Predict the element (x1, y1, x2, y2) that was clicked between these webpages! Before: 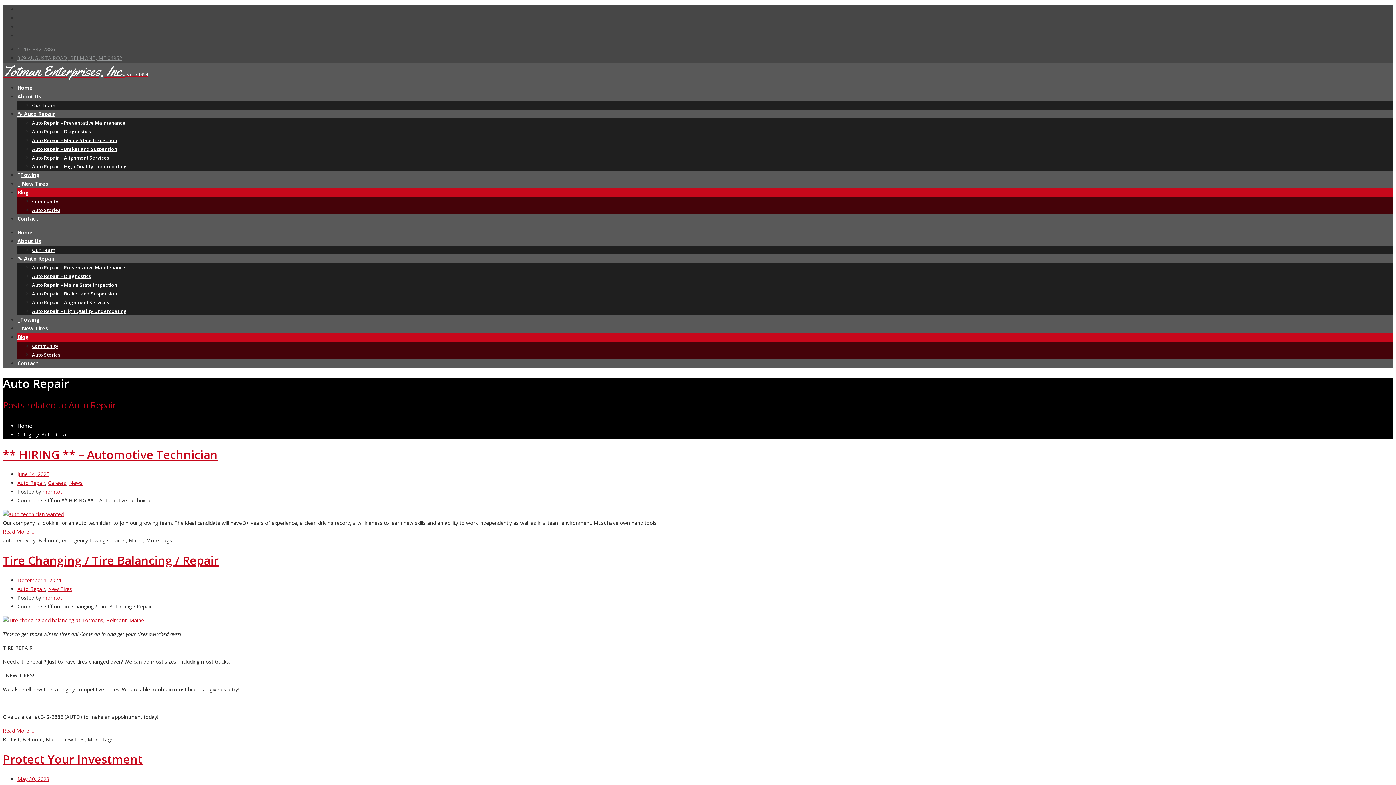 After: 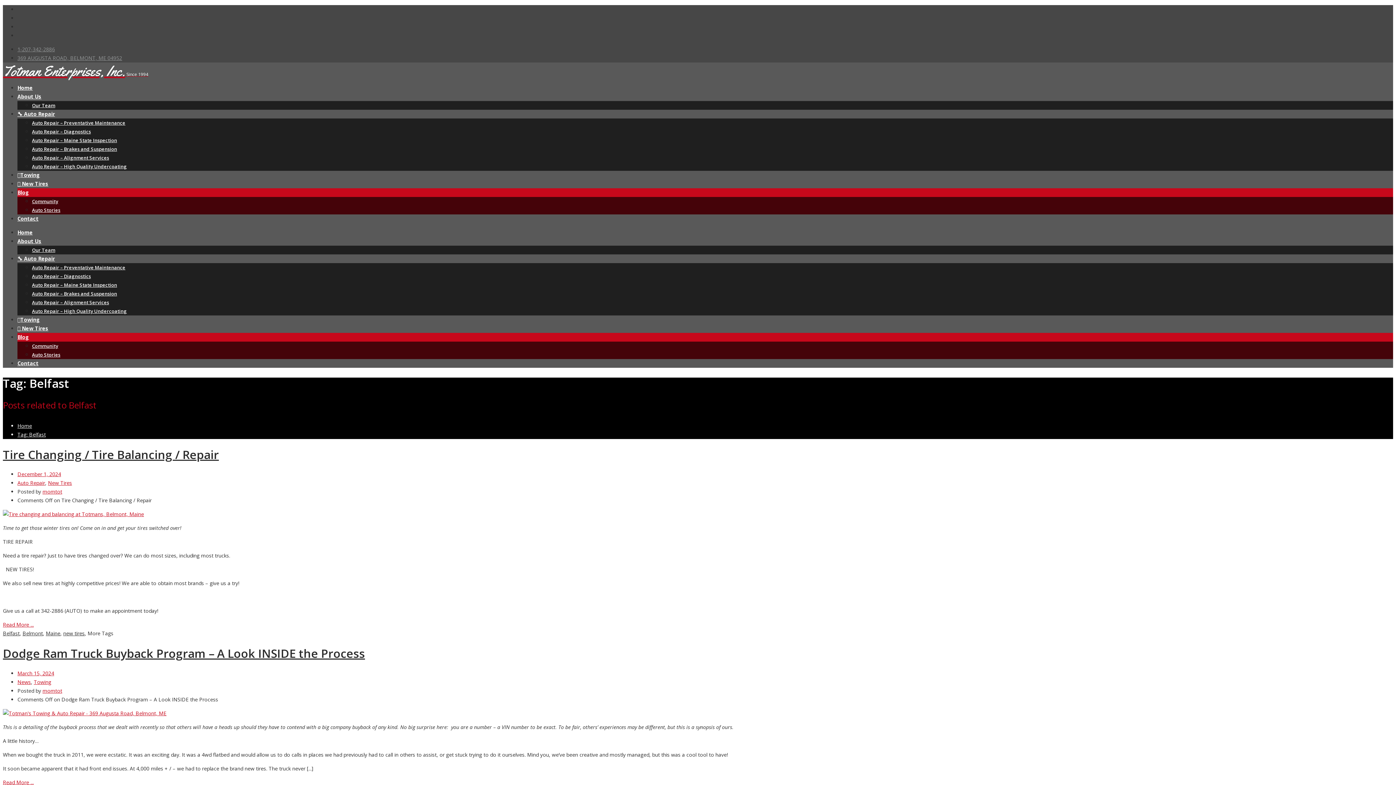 Action: label: Belfast bbox: (2, 736, 19, 743)